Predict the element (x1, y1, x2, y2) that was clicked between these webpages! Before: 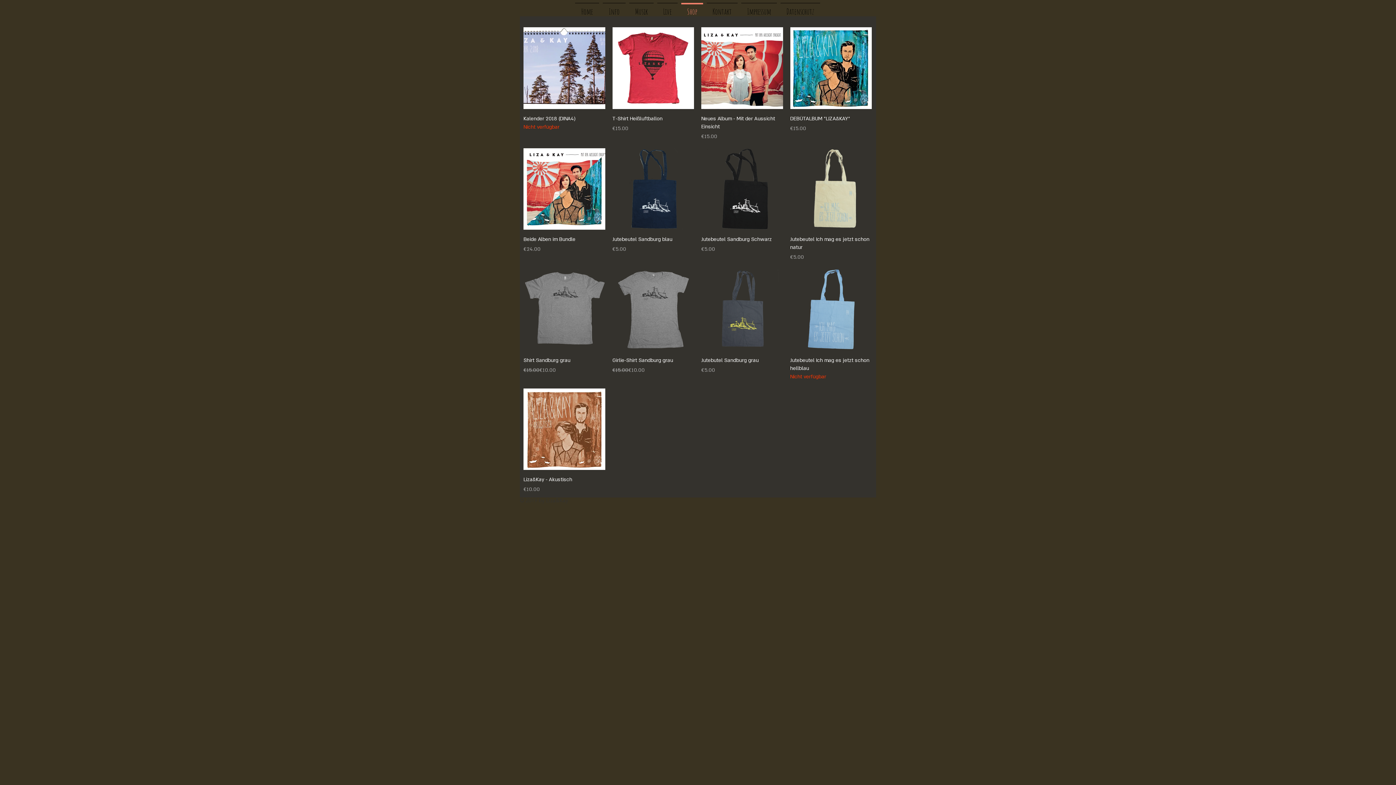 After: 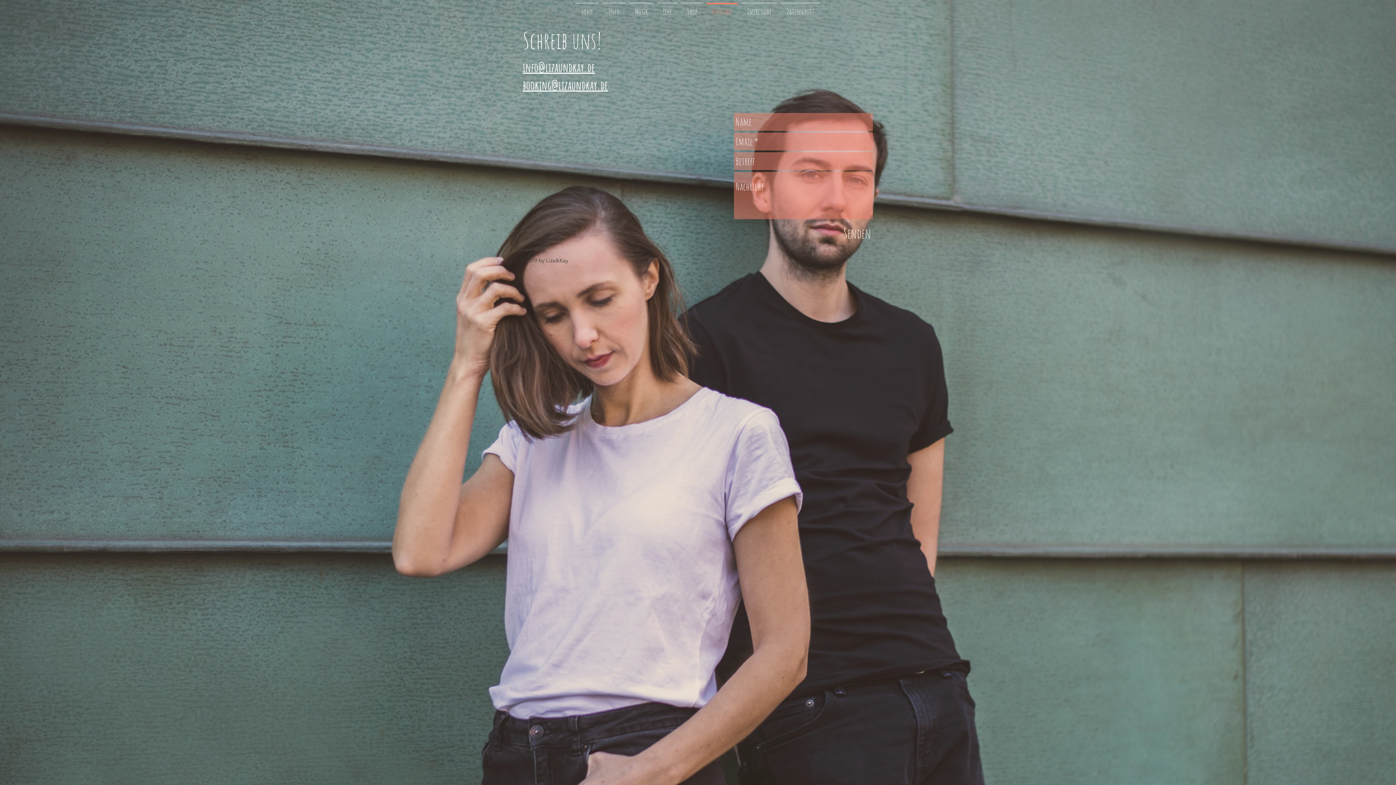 Action: bbox: (705, 2, 739, 13) label: Kontakt